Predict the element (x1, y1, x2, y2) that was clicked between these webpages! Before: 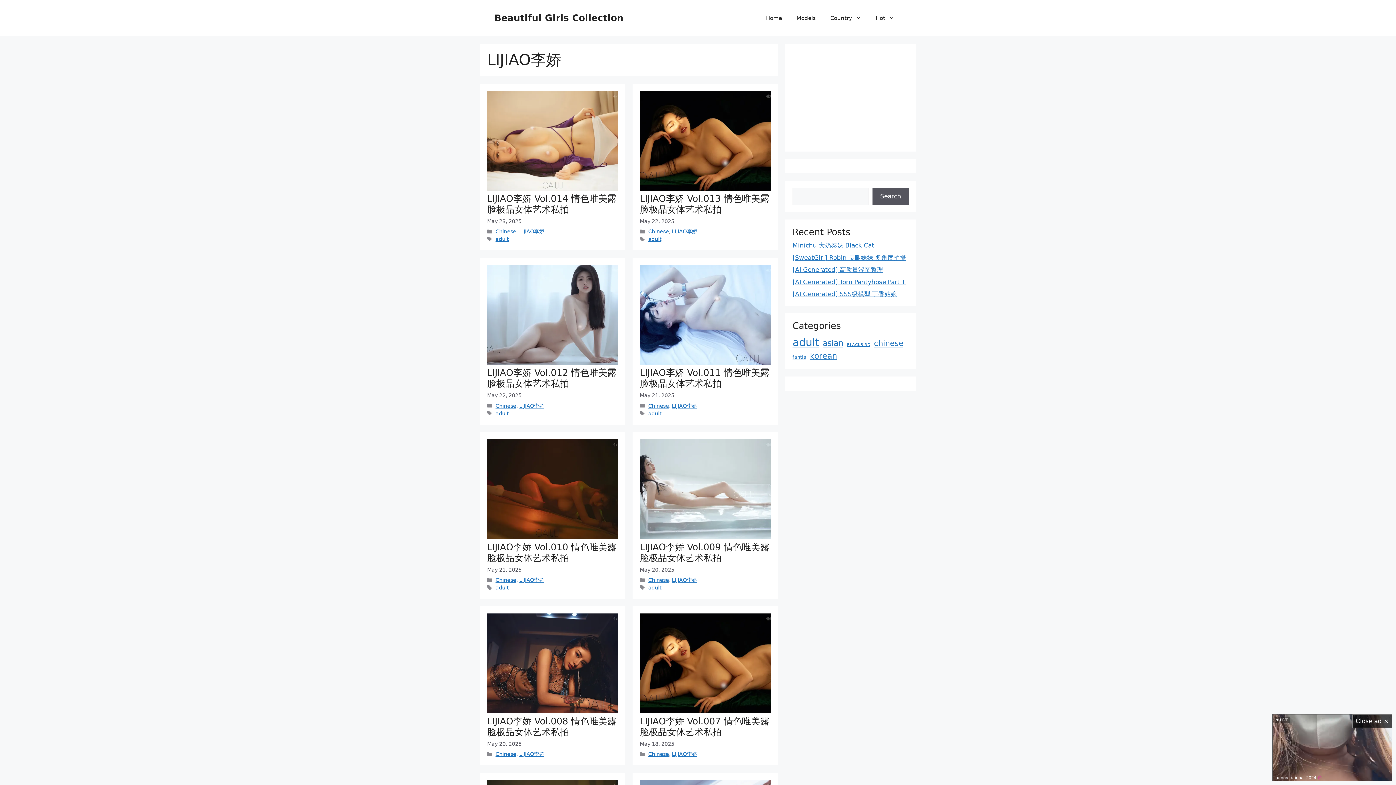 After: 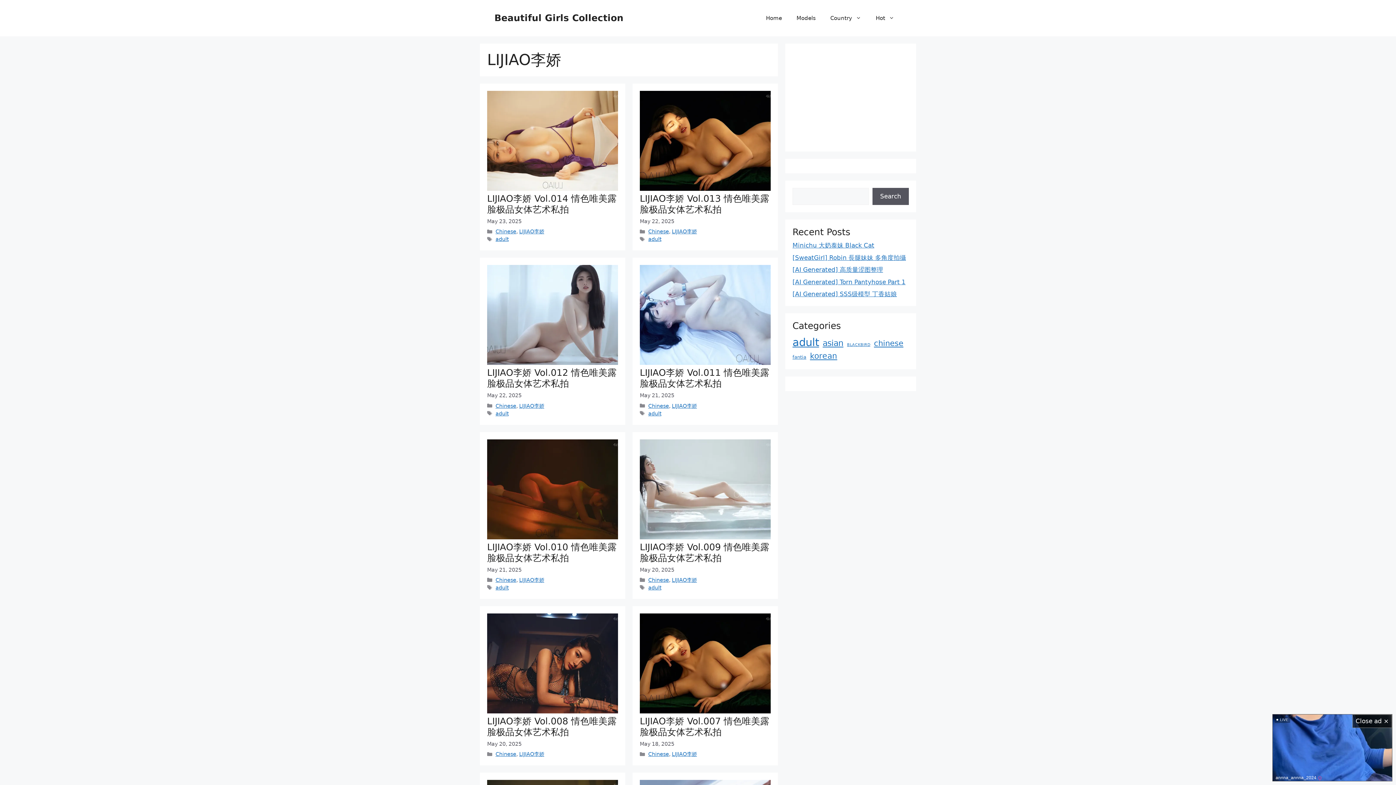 Action: label: LIJIAO李娇 bbox: (519, 228, 544, 234)